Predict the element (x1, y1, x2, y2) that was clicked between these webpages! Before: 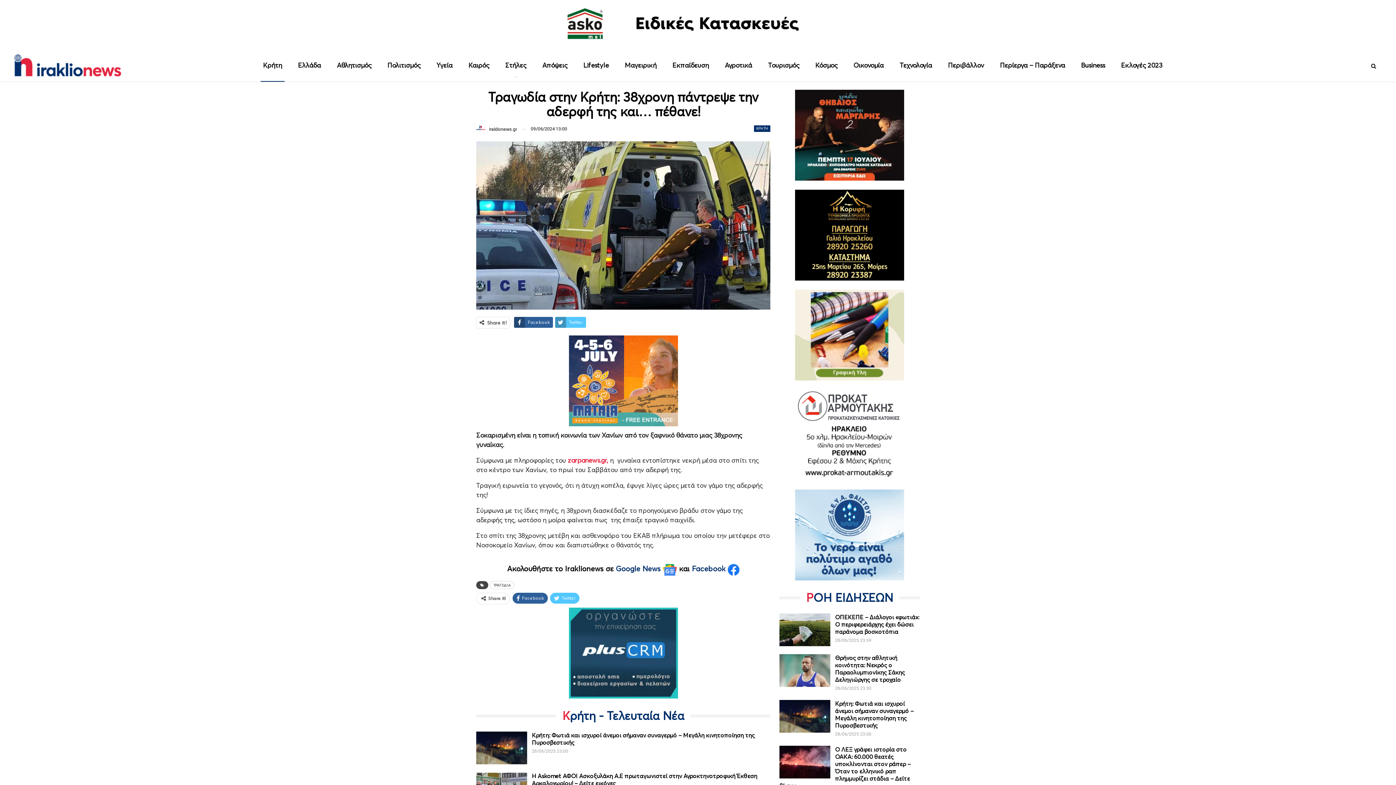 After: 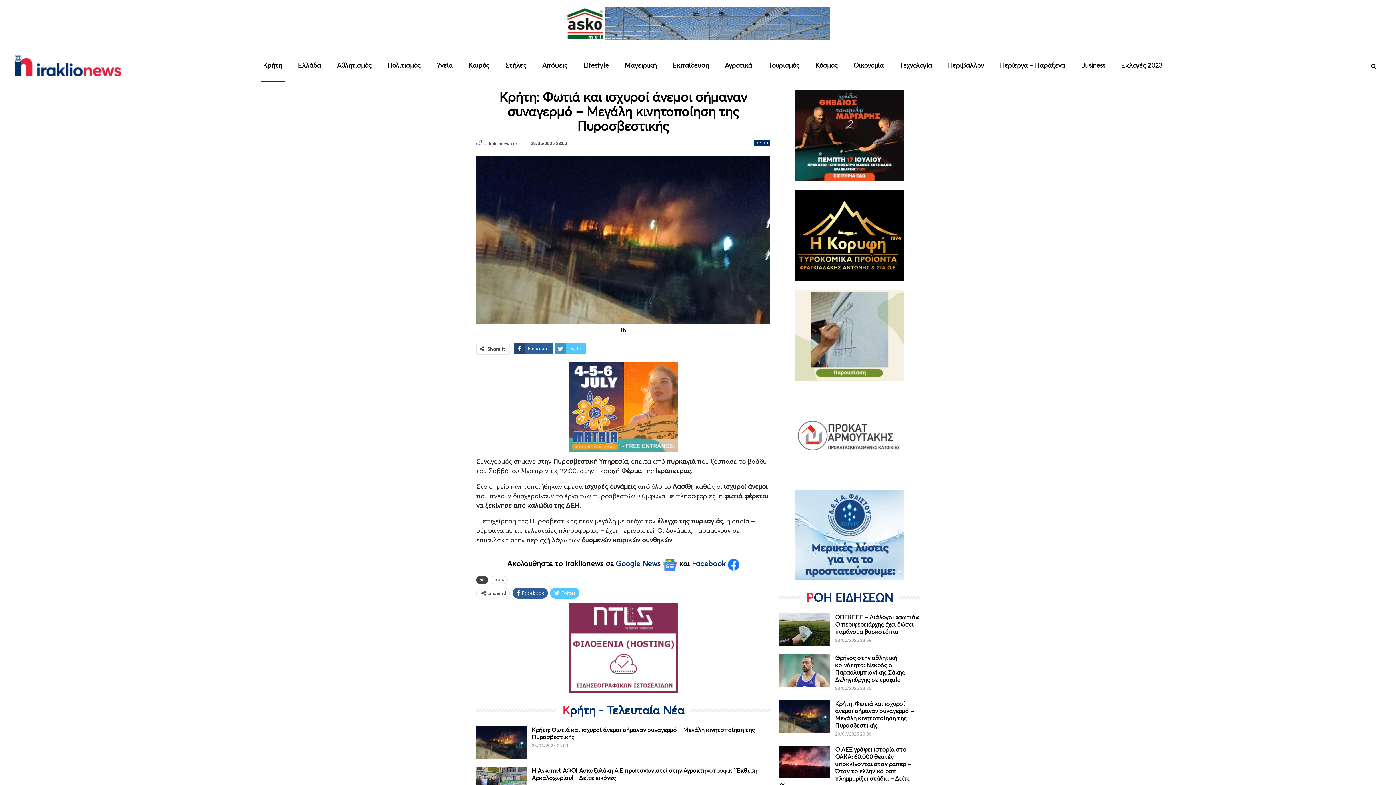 Action: bbox: (835, 700, 913, 729) label: Κρήτη: Φωτιά και ισχυροί άνεμοι σήμαναν συναγερμό – Μεγάλη κινητοποίηση της Πυροσβεστικής